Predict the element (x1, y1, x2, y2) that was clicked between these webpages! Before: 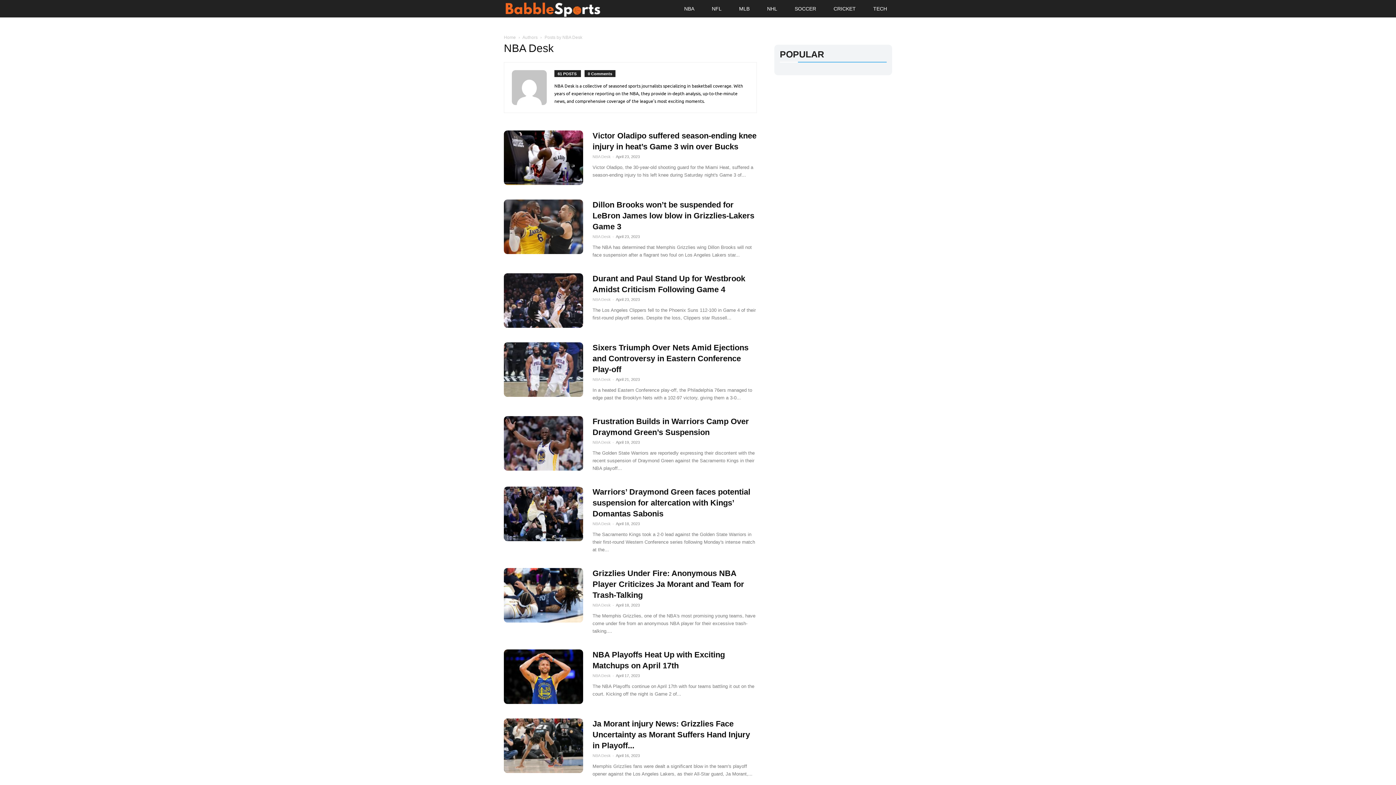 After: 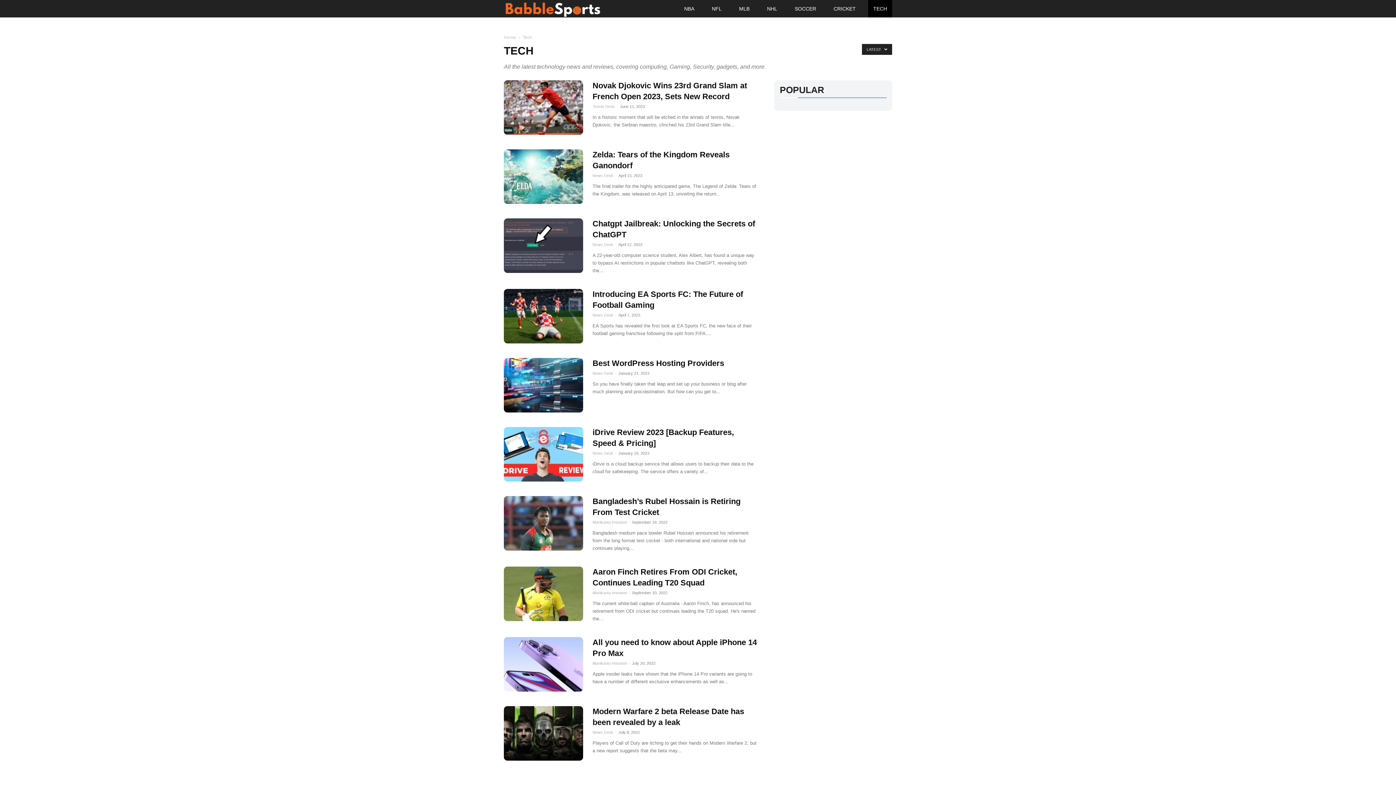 Action: bbox: (868, 0, 892, 17) label: TECH